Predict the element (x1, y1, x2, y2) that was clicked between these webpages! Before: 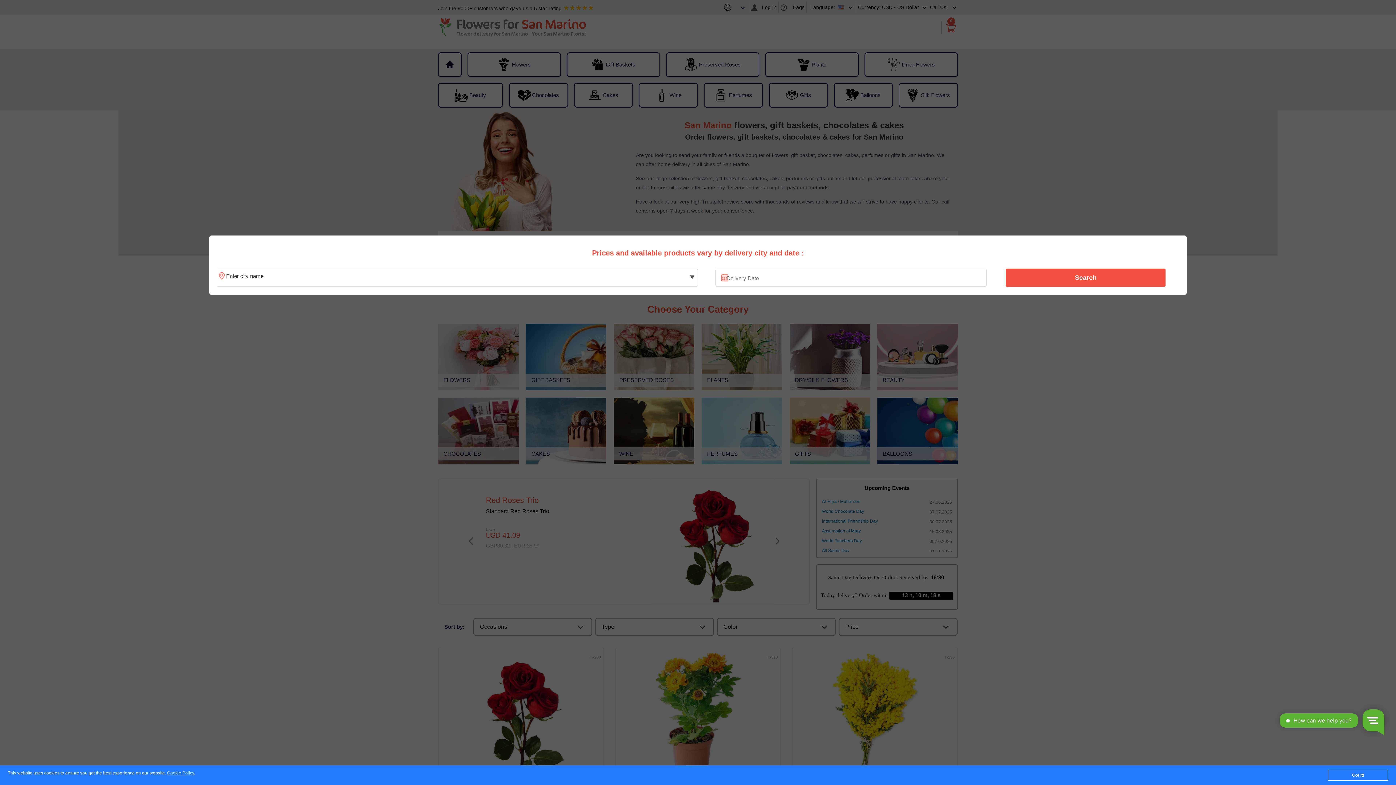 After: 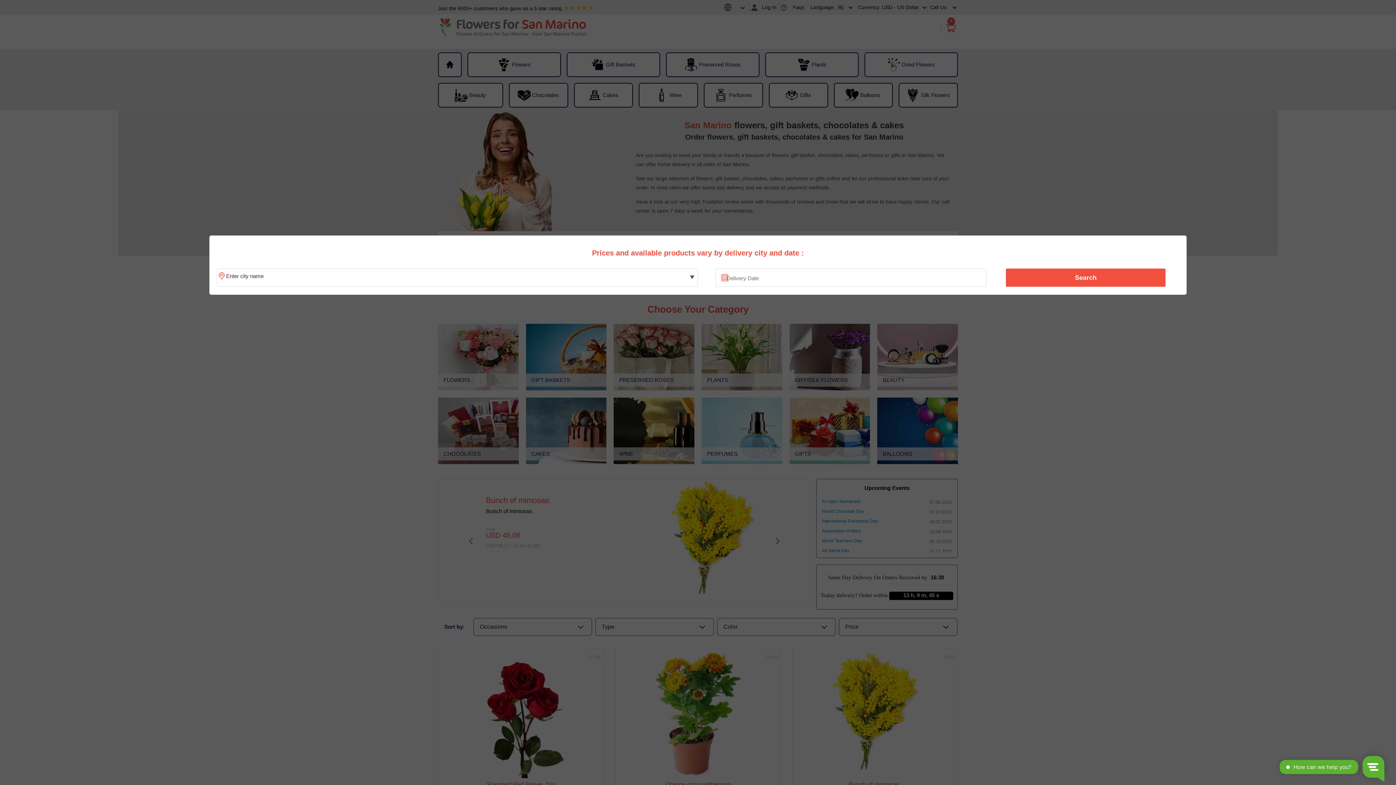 Action: bbox: (1328, 770, 1388, 781) label: Got it!